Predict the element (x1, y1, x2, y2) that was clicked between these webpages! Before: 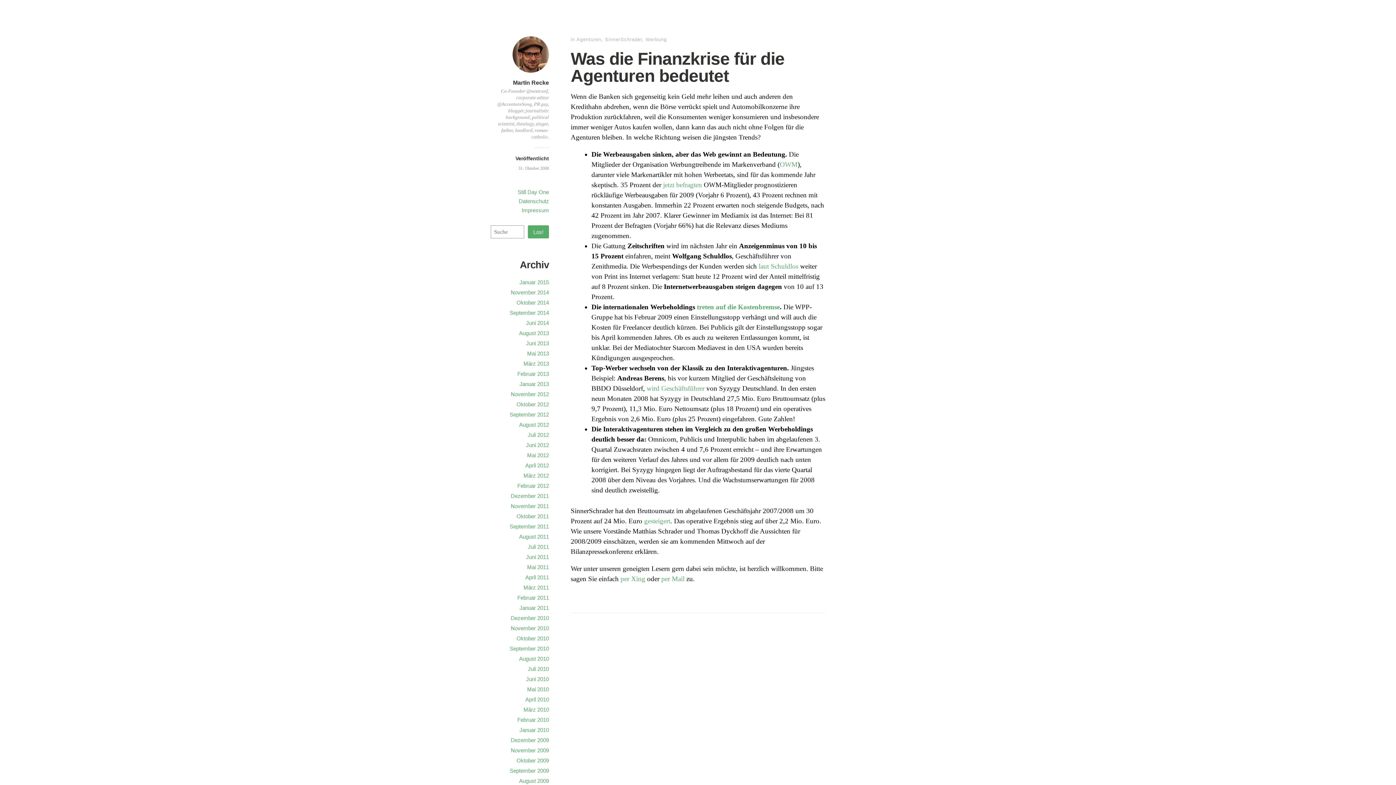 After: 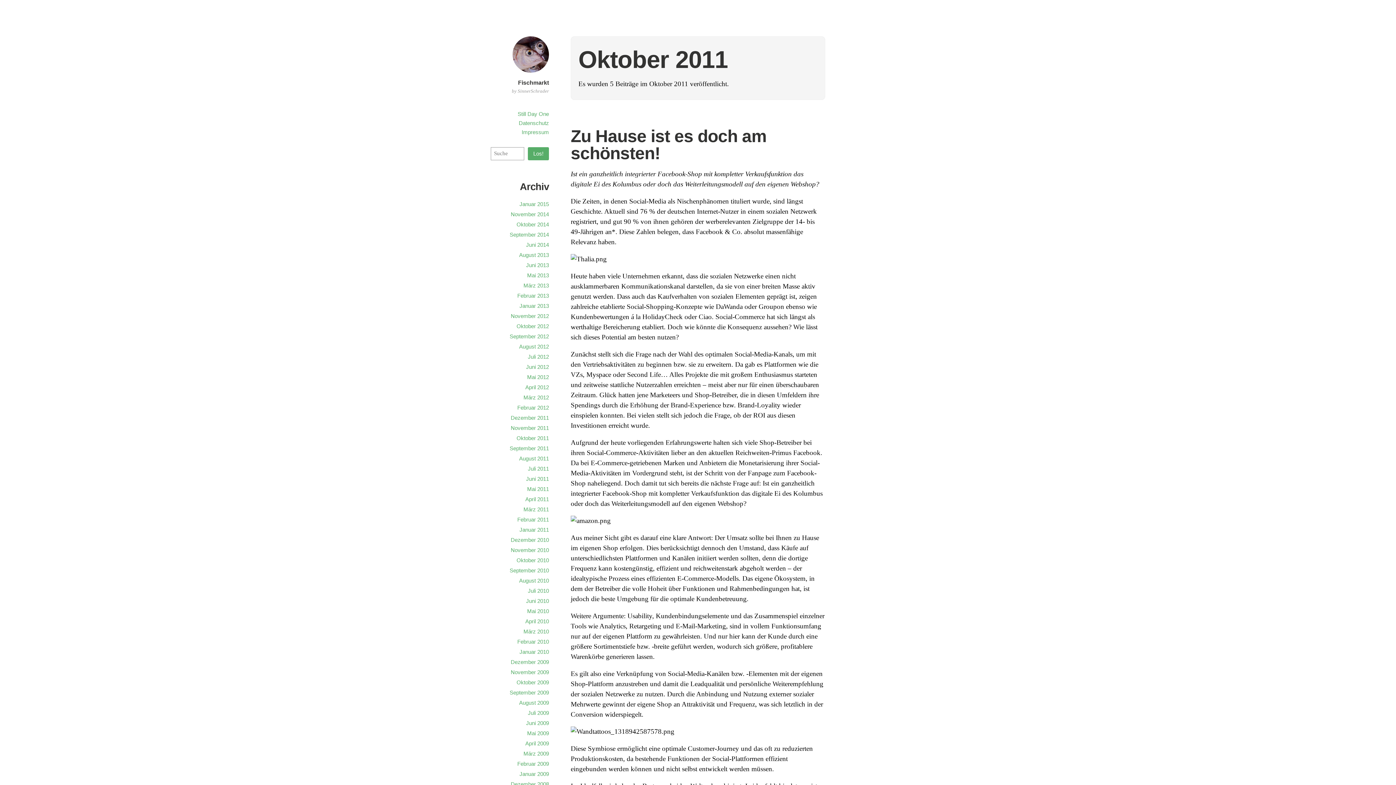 Action: label: Oktober 2011 bbox: (516, 513, 549, 519)